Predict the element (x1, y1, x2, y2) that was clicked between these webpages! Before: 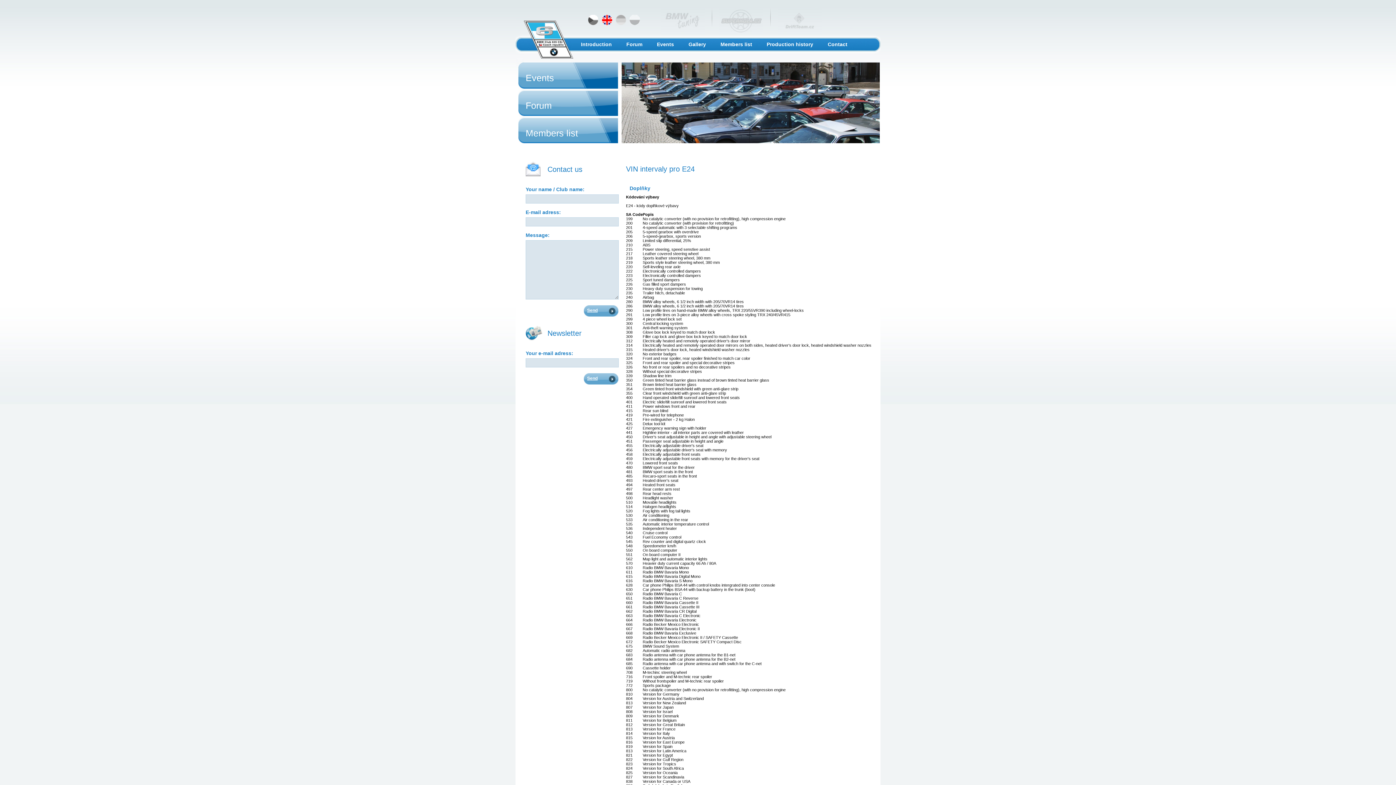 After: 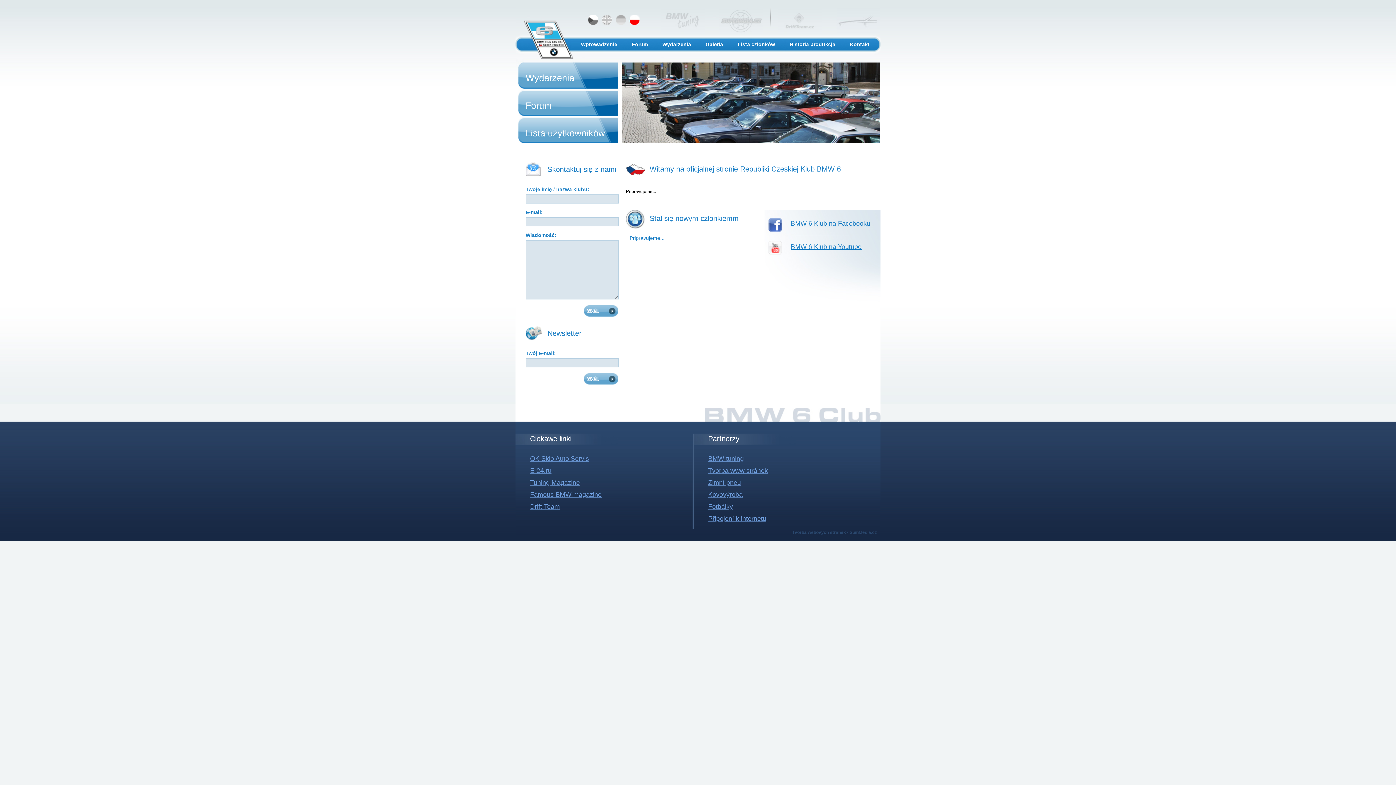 Action: bbox: (629, 14, 640, 25)